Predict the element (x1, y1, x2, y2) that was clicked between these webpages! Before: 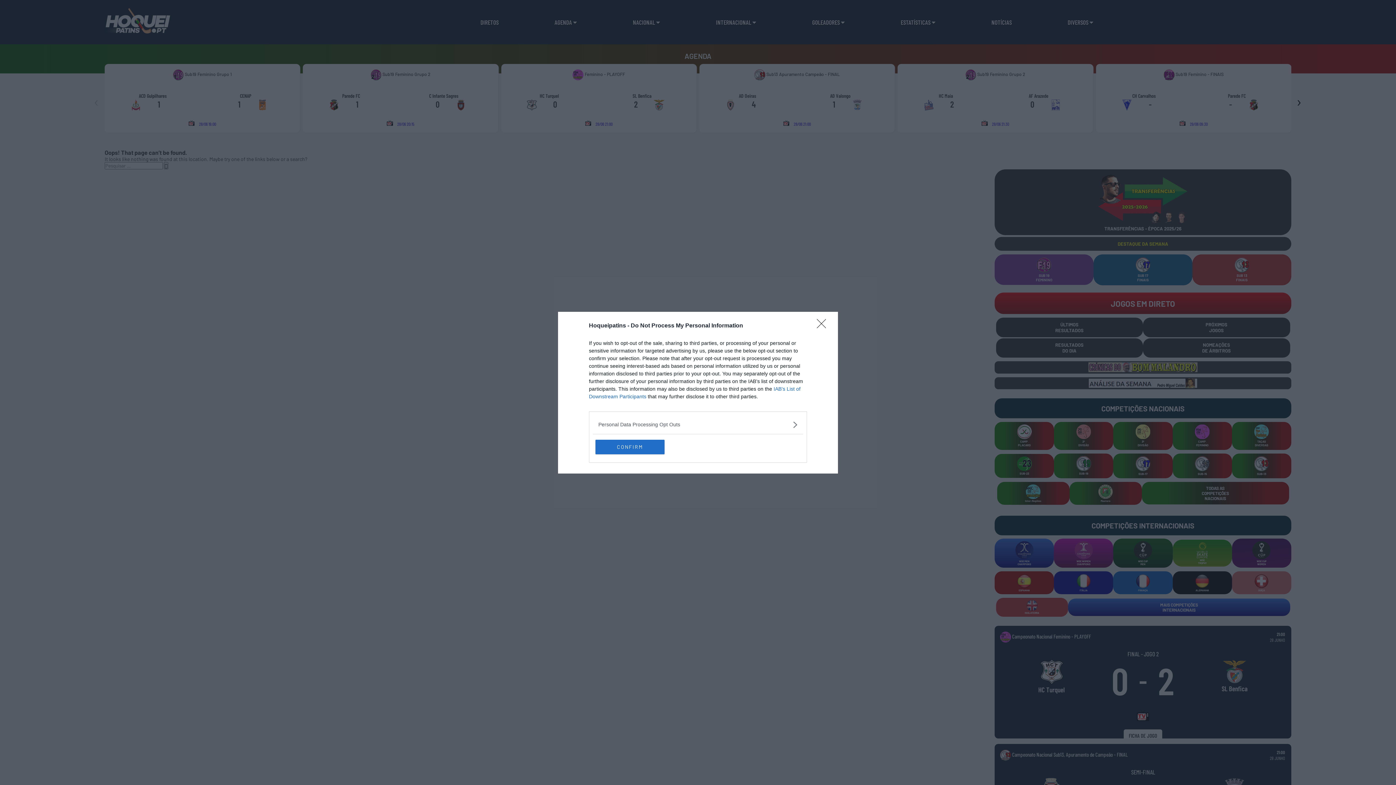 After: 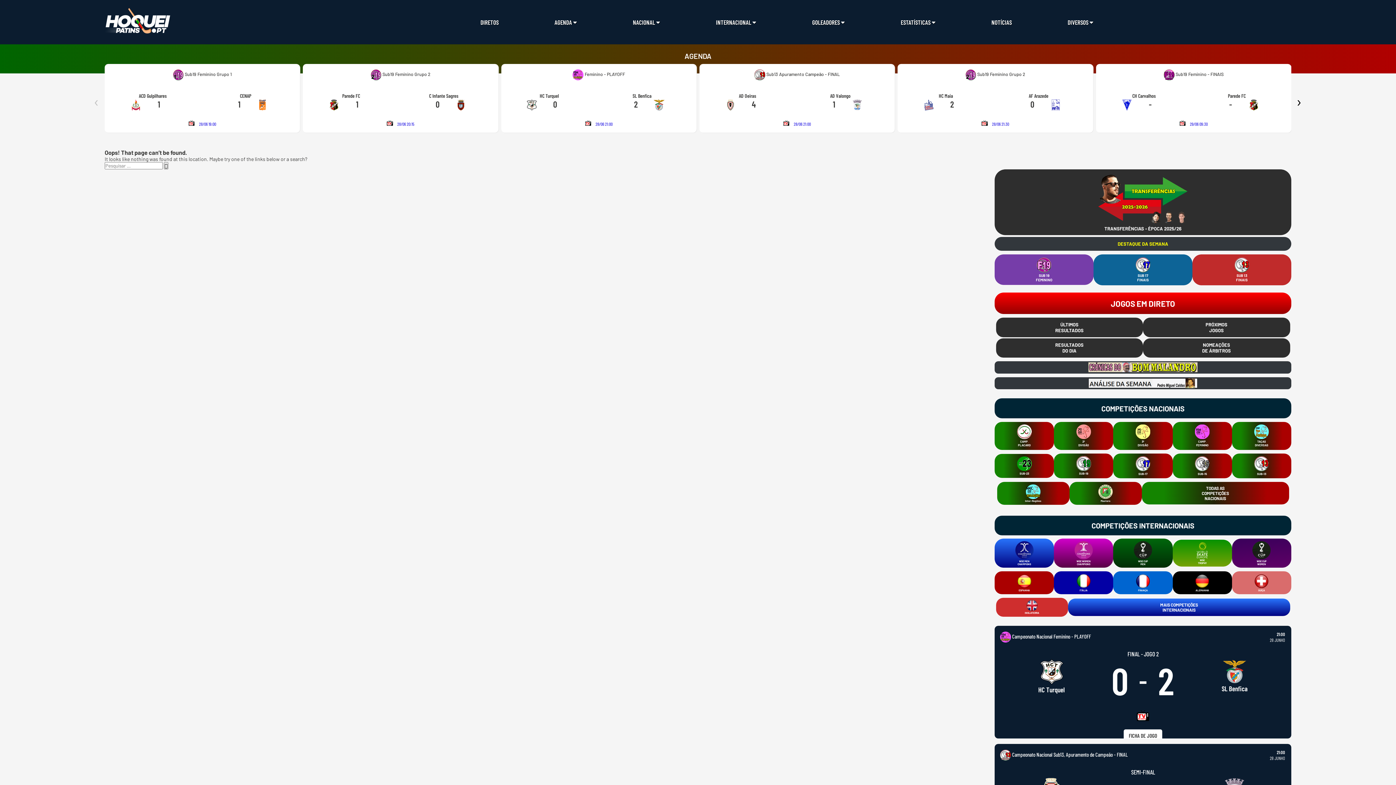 Action: label: CONFIRM bbox: (595, 439, 664, 454)